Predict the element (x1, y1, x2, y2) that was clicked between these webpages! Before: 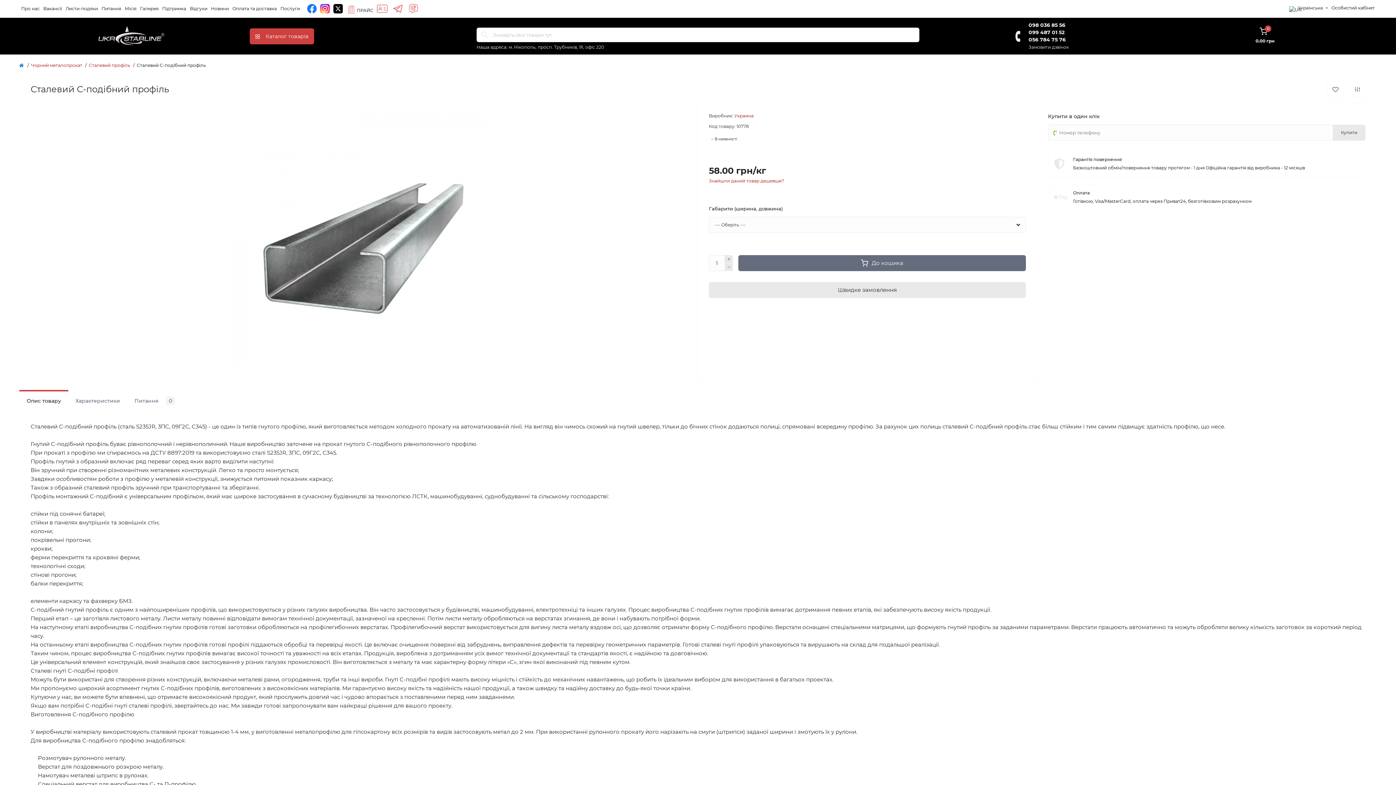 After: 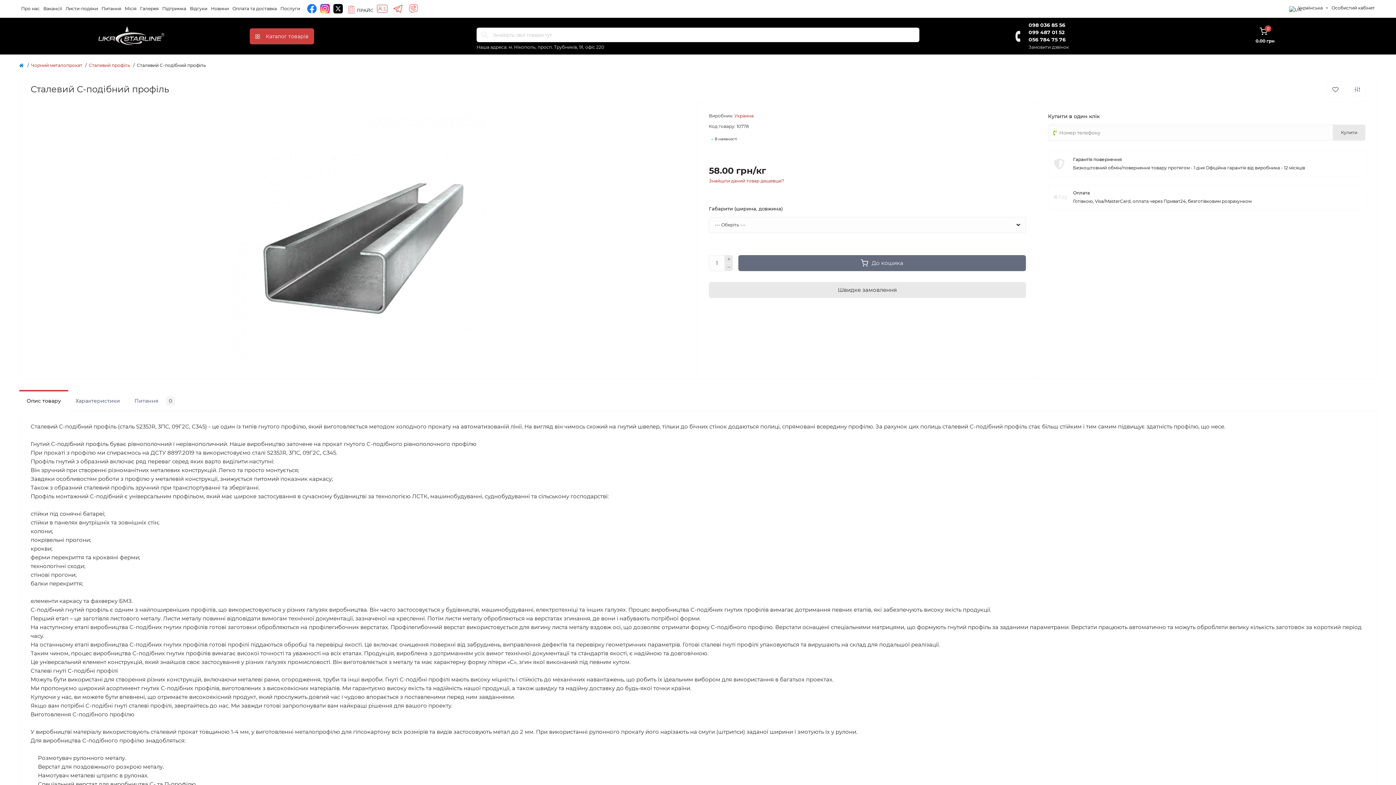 Action: bbox: (19, 390, 68, 412) label: Опис товару